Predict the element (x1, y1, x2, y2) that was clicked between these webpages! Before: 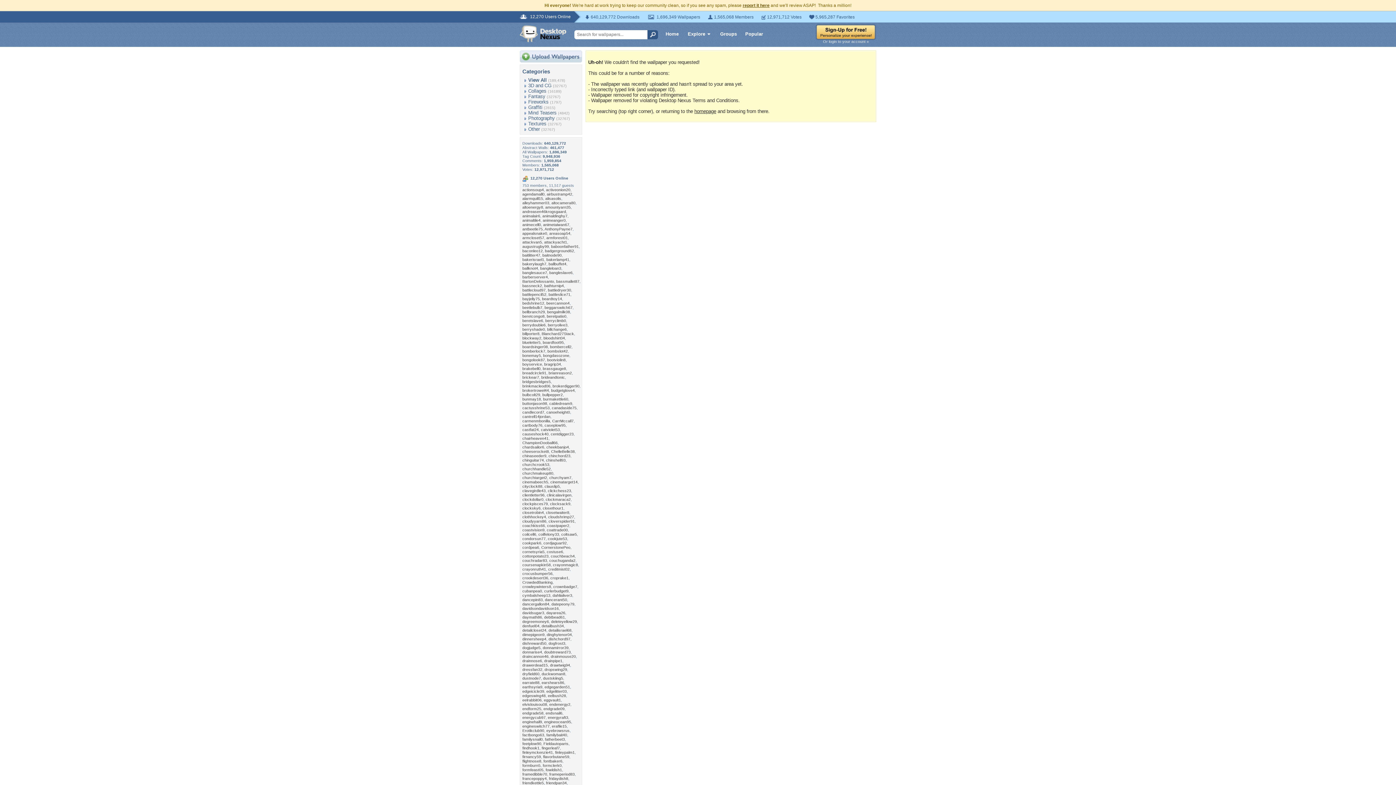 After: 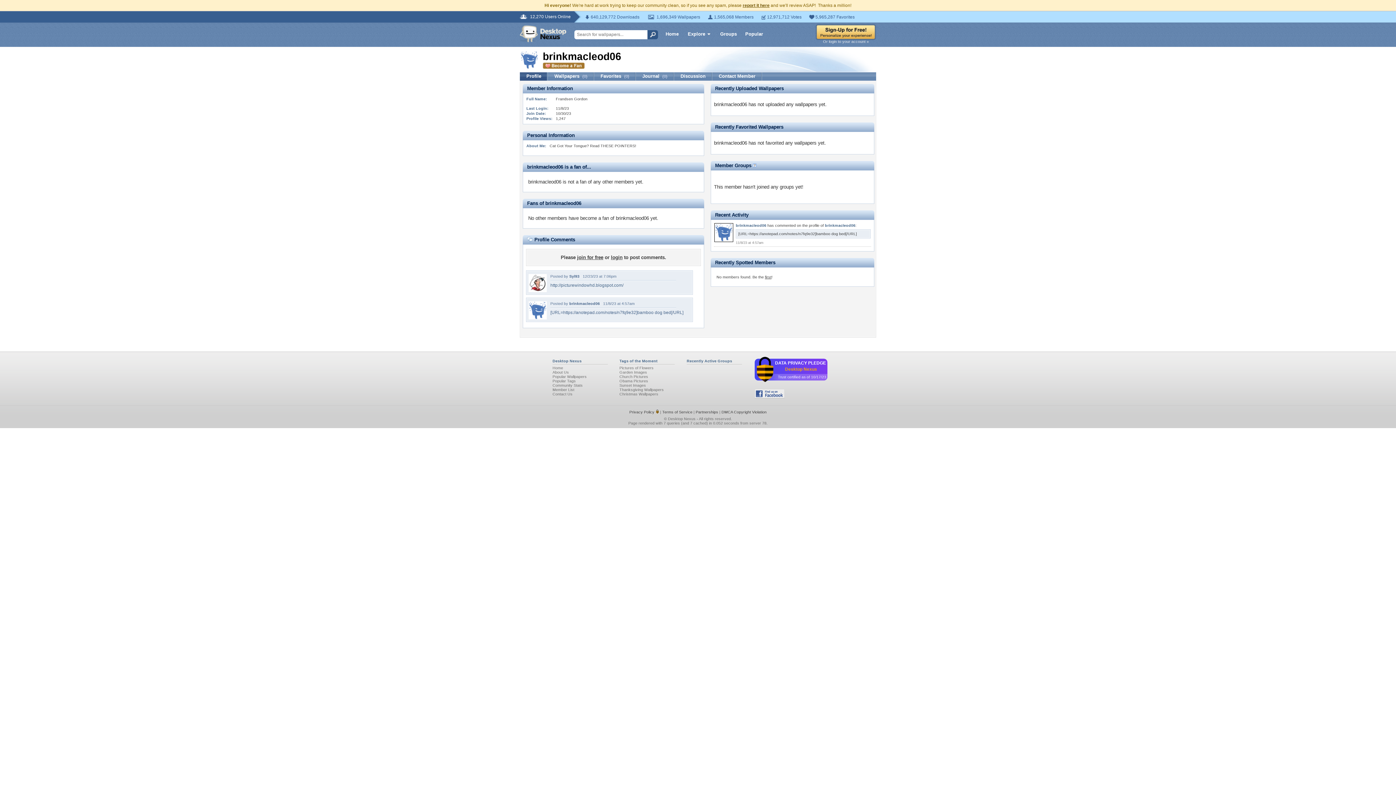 Action: bbox: (522, 384, 550, 388) label: brinkmacleod06